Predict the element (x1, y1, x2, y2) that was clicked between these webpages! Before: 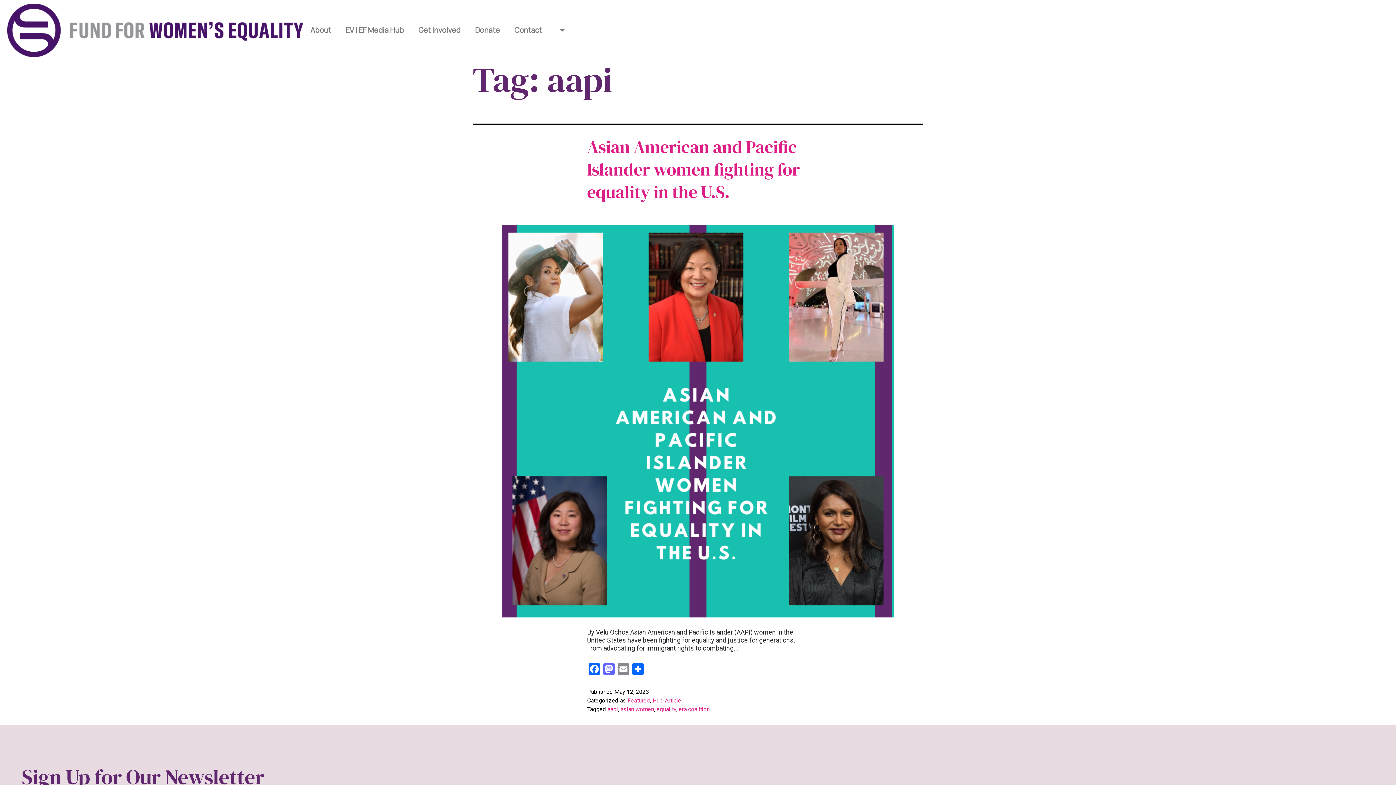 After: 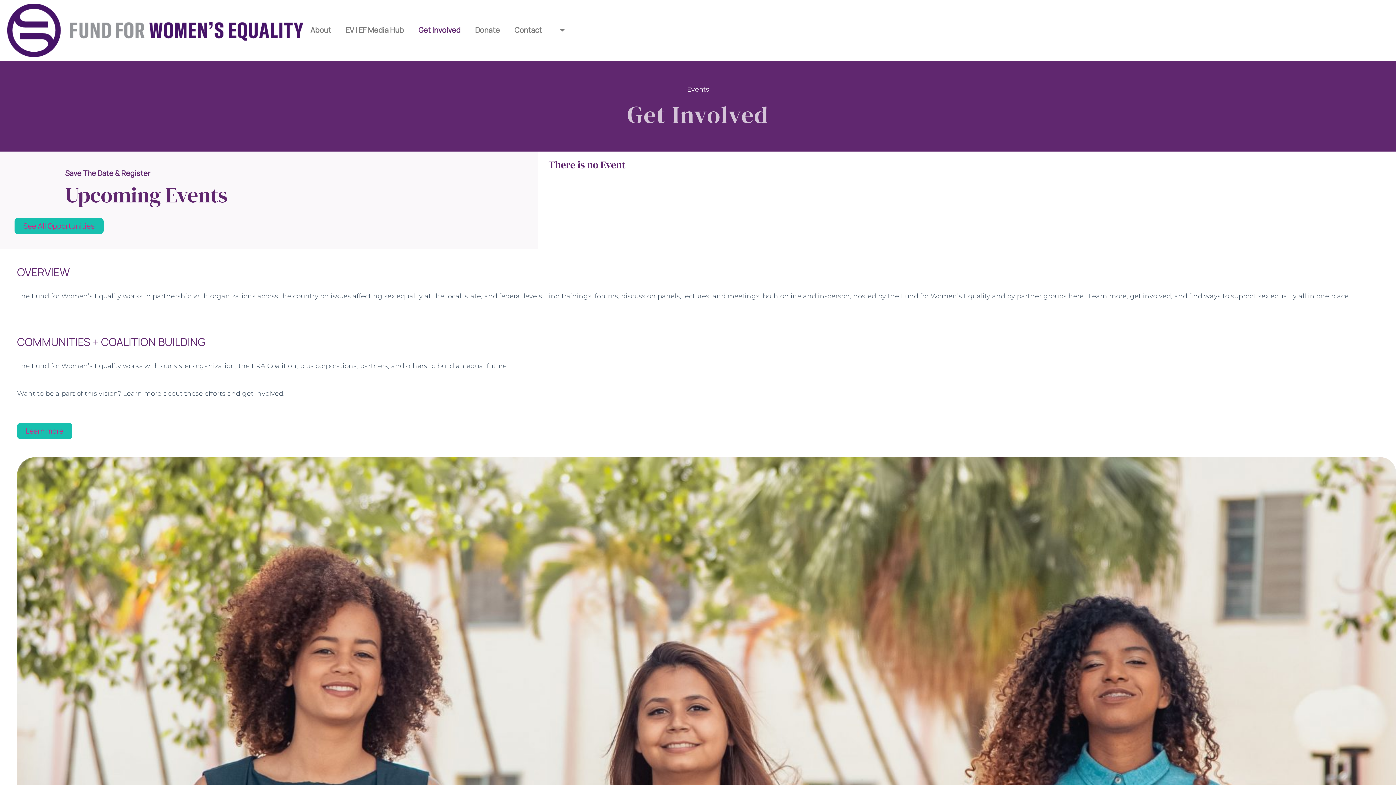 Action: bbox: (411, 21, 467, 38) label: Get Involved